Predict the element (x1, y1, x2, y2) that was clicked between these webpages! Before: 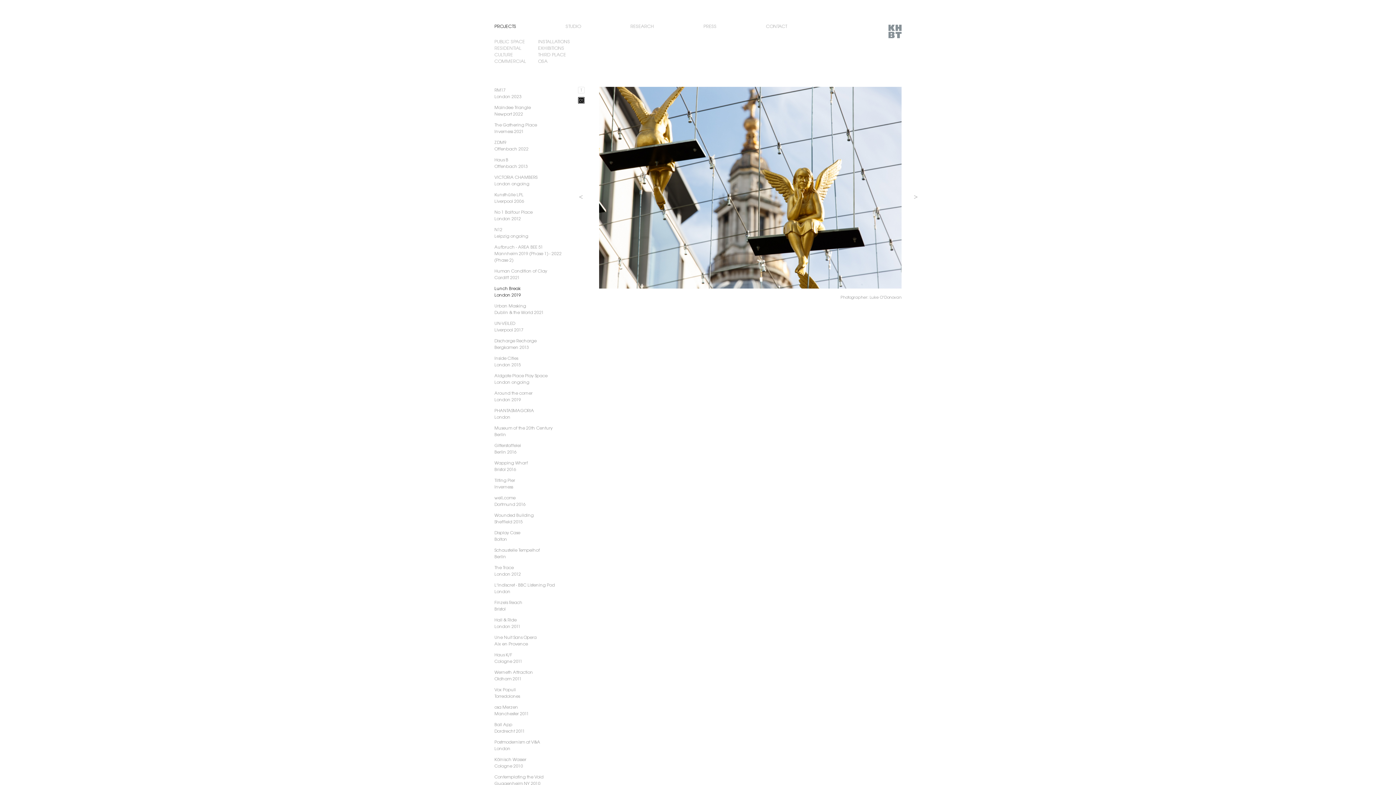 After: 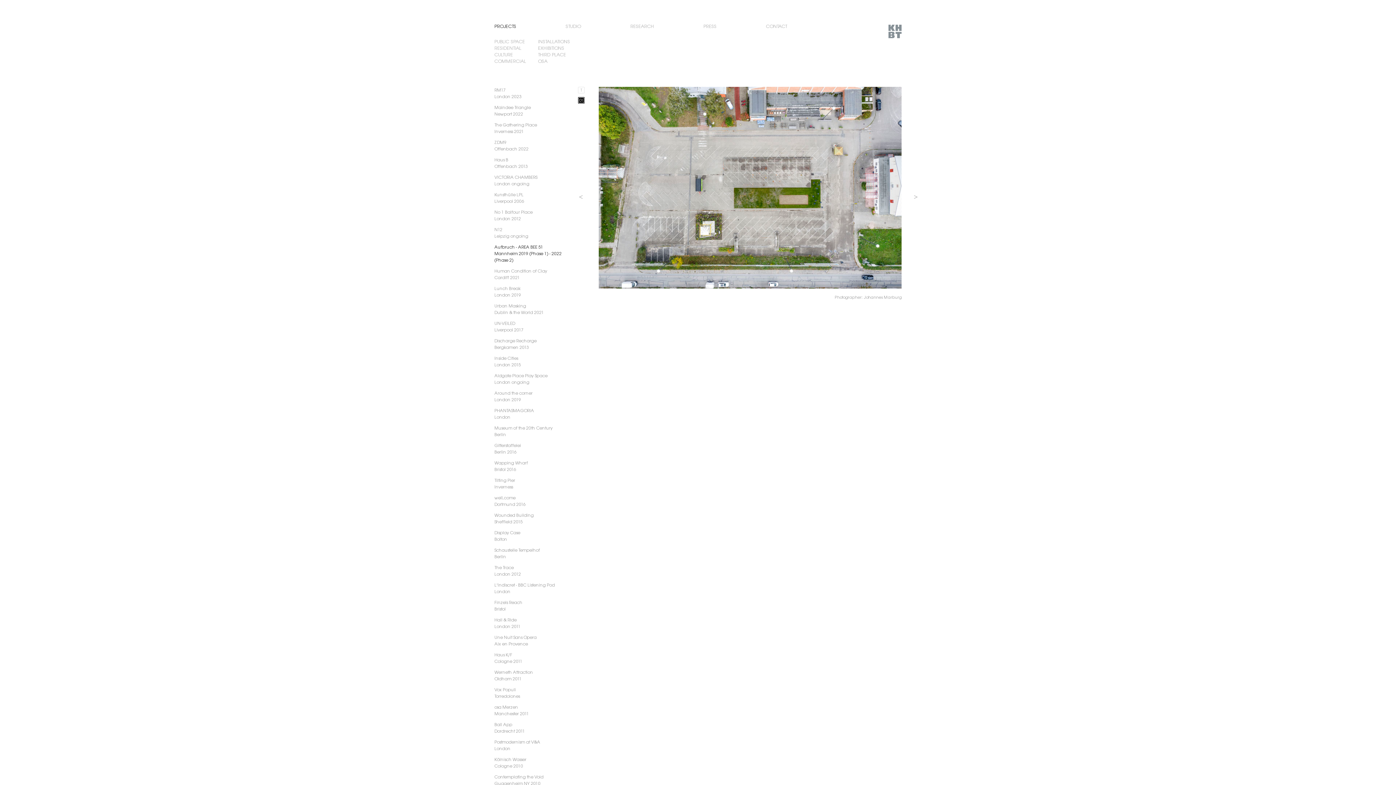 Action: label: Aufbruch - AREA BEE 51
Mannheim 2019 (Phase 1) - 2022 (Phase 2) bbox: (494, 244, 561, 262)